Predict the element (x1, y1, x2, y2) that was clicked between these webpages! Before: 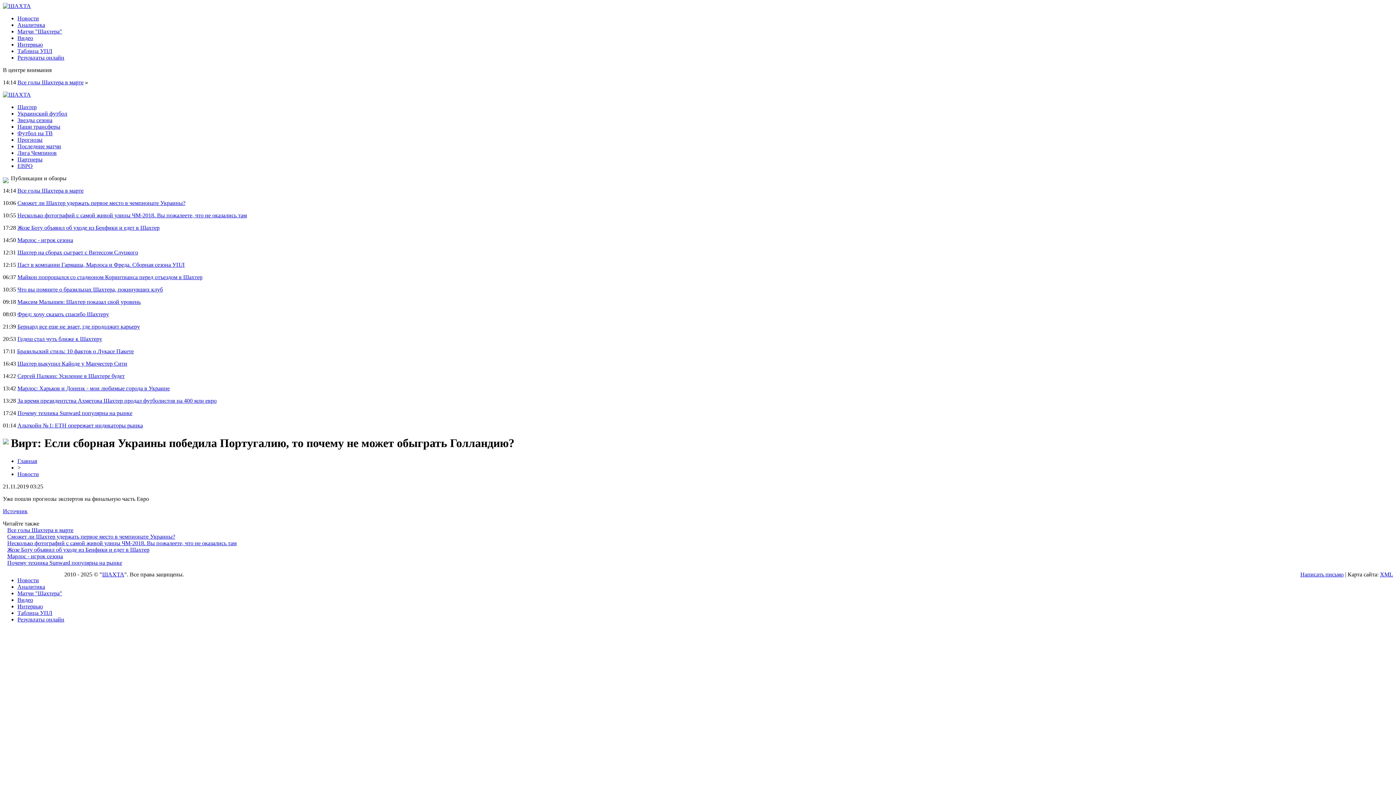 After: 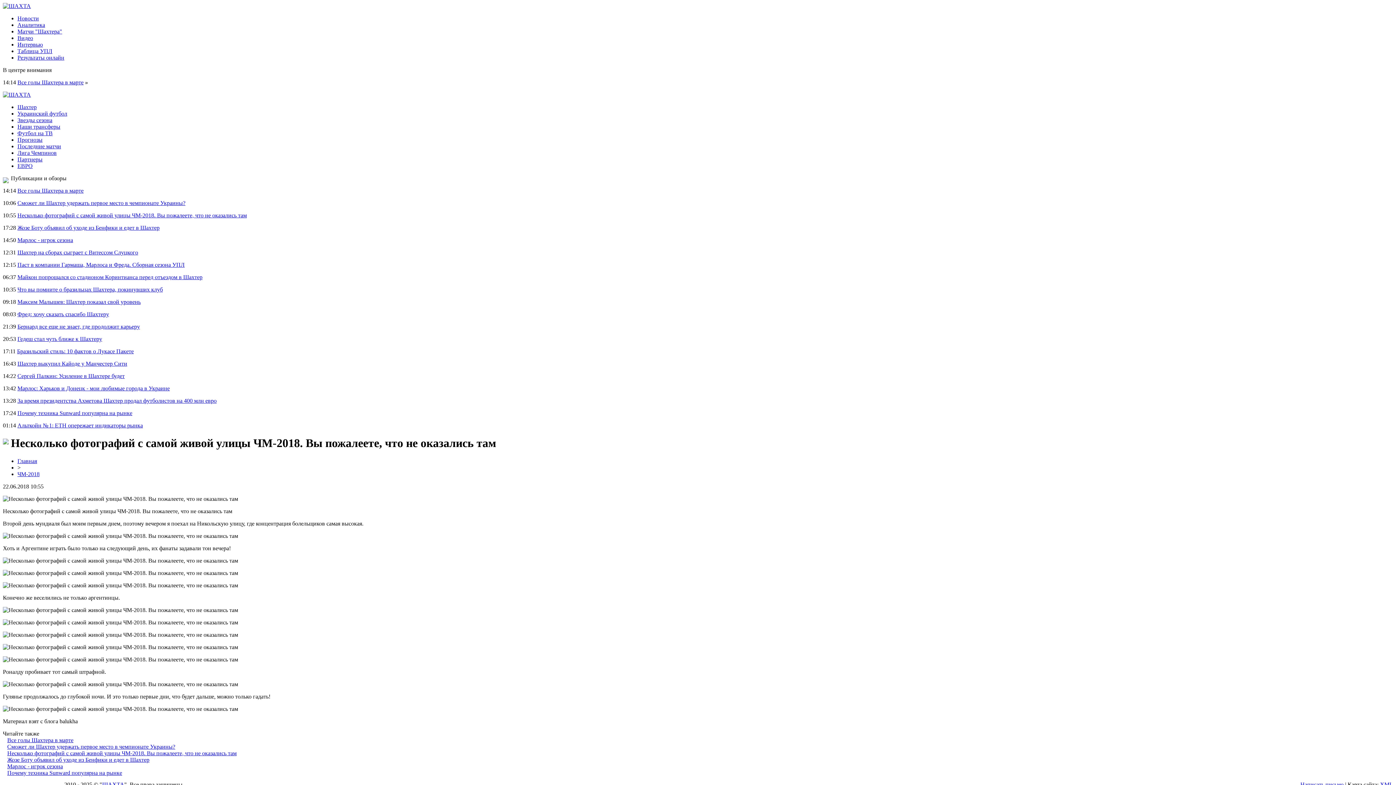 Action: label: Несколько фотографий с самой живой улицы ЧМ-2018. Вы пожалеете, что не оказались там bbox: (17, 212, 246, 218)